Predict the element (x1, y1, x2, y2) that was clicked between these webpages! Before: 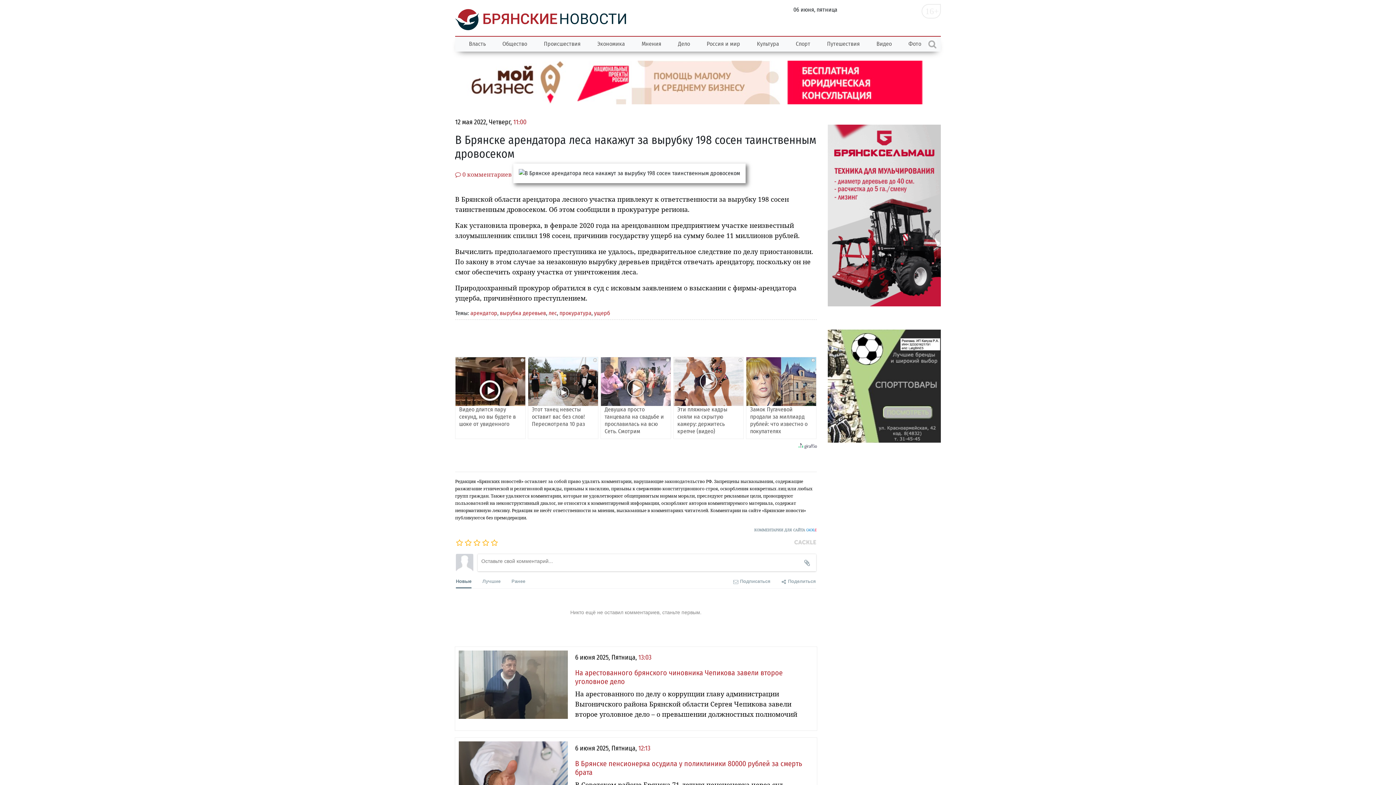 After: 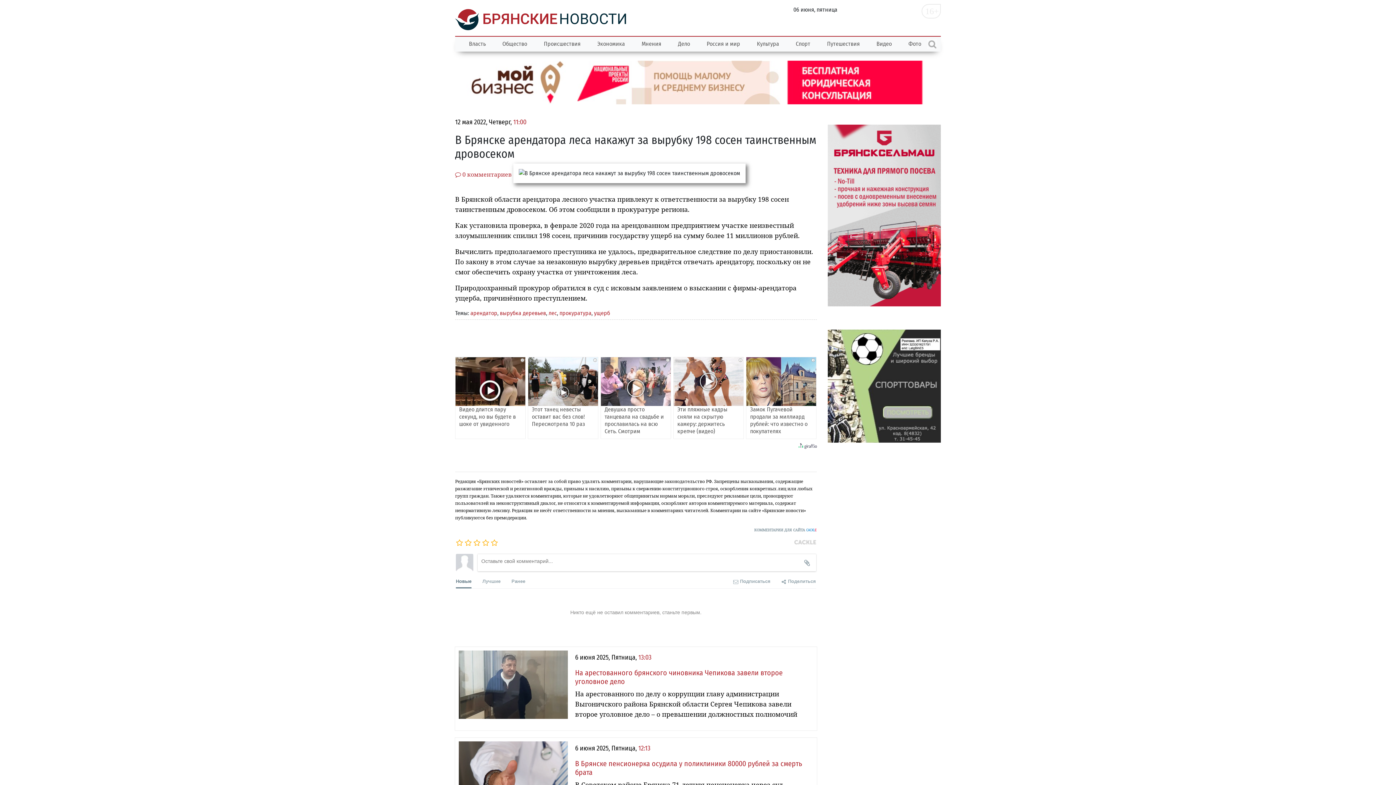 Action: label: Новые bbox: (456, 477, 471, 494)